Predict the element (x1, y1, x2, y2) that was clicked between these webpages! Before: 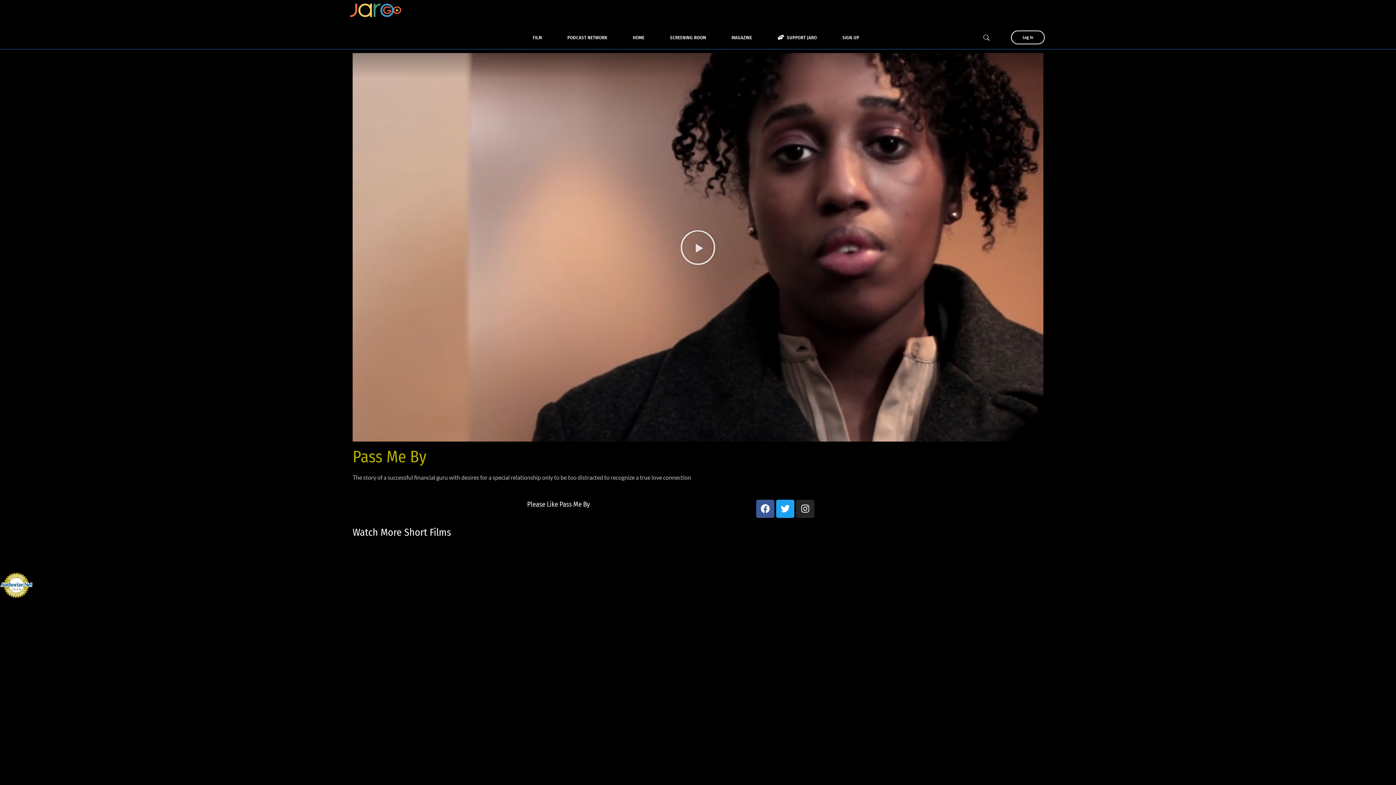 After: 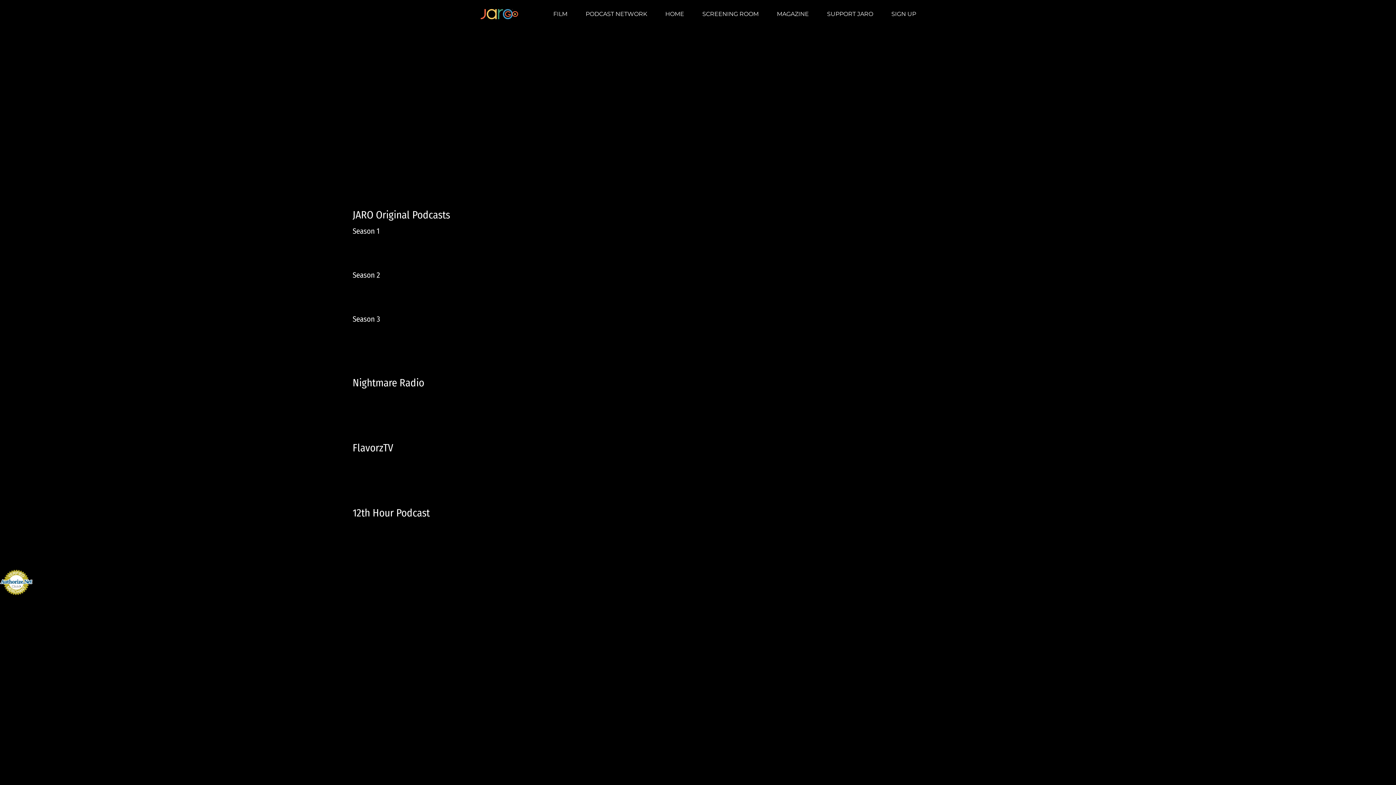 Action: bbox: (554, 26, 620, 49) label: PODCAST NETWORK